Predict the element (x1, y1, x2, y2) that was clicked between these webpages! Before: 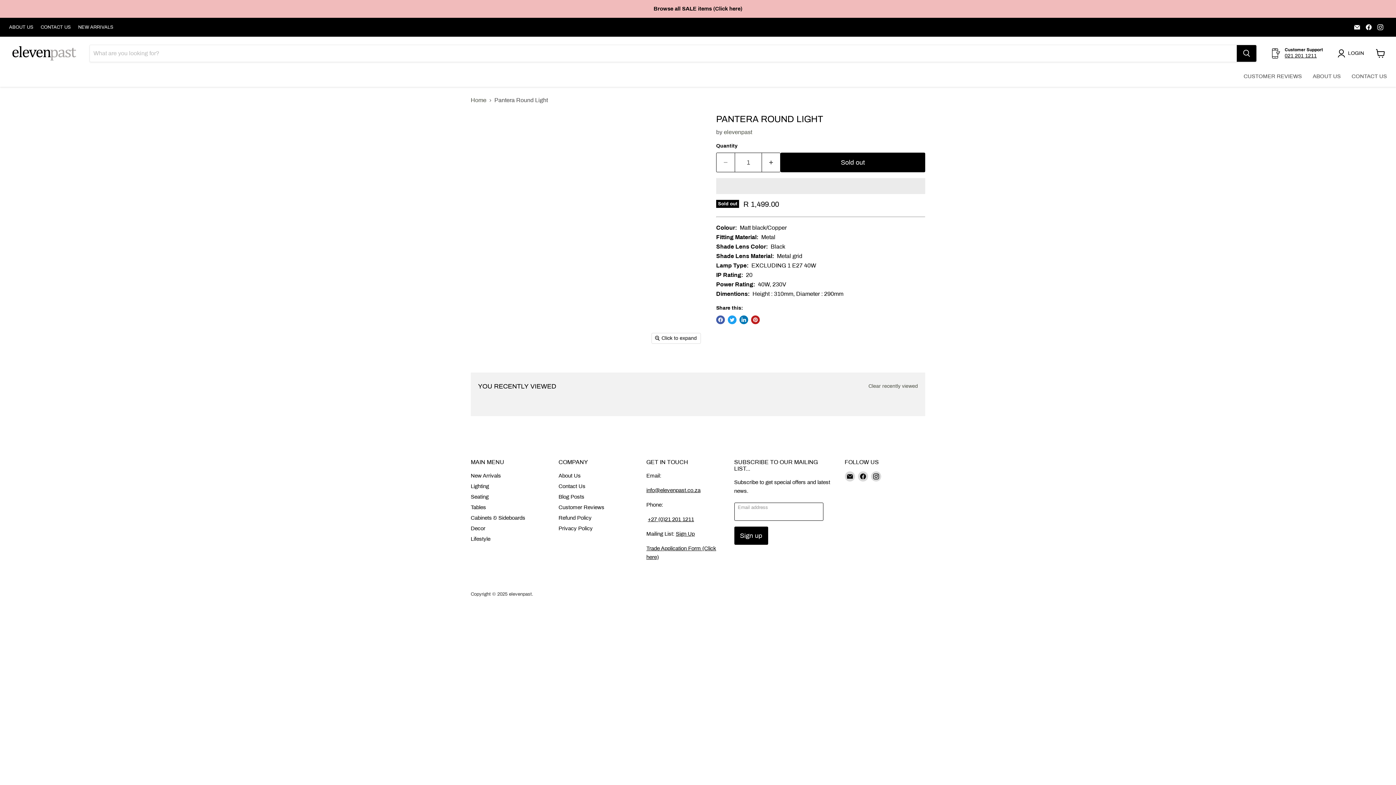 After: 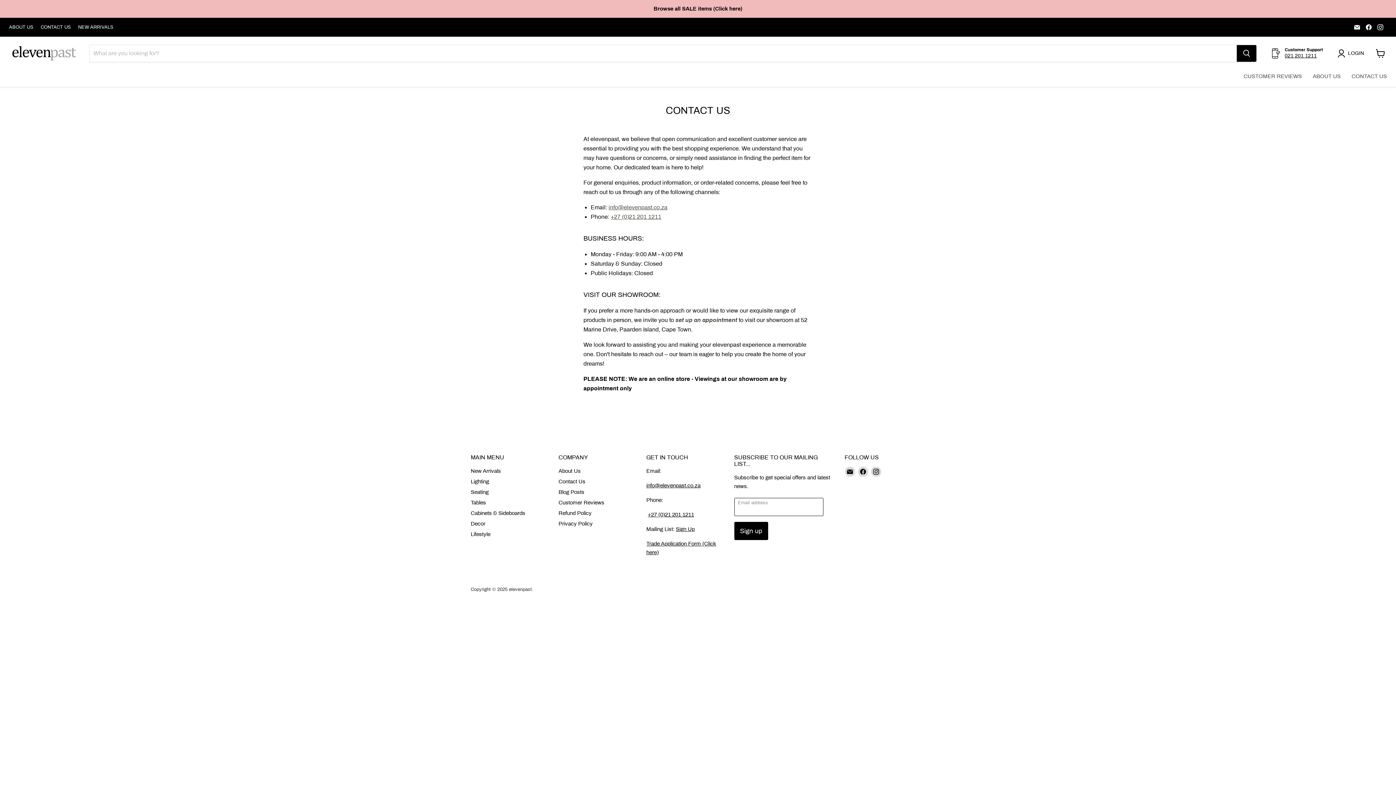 Action: bbox: (1346, 68, 1392, 84) label: CONTACT US